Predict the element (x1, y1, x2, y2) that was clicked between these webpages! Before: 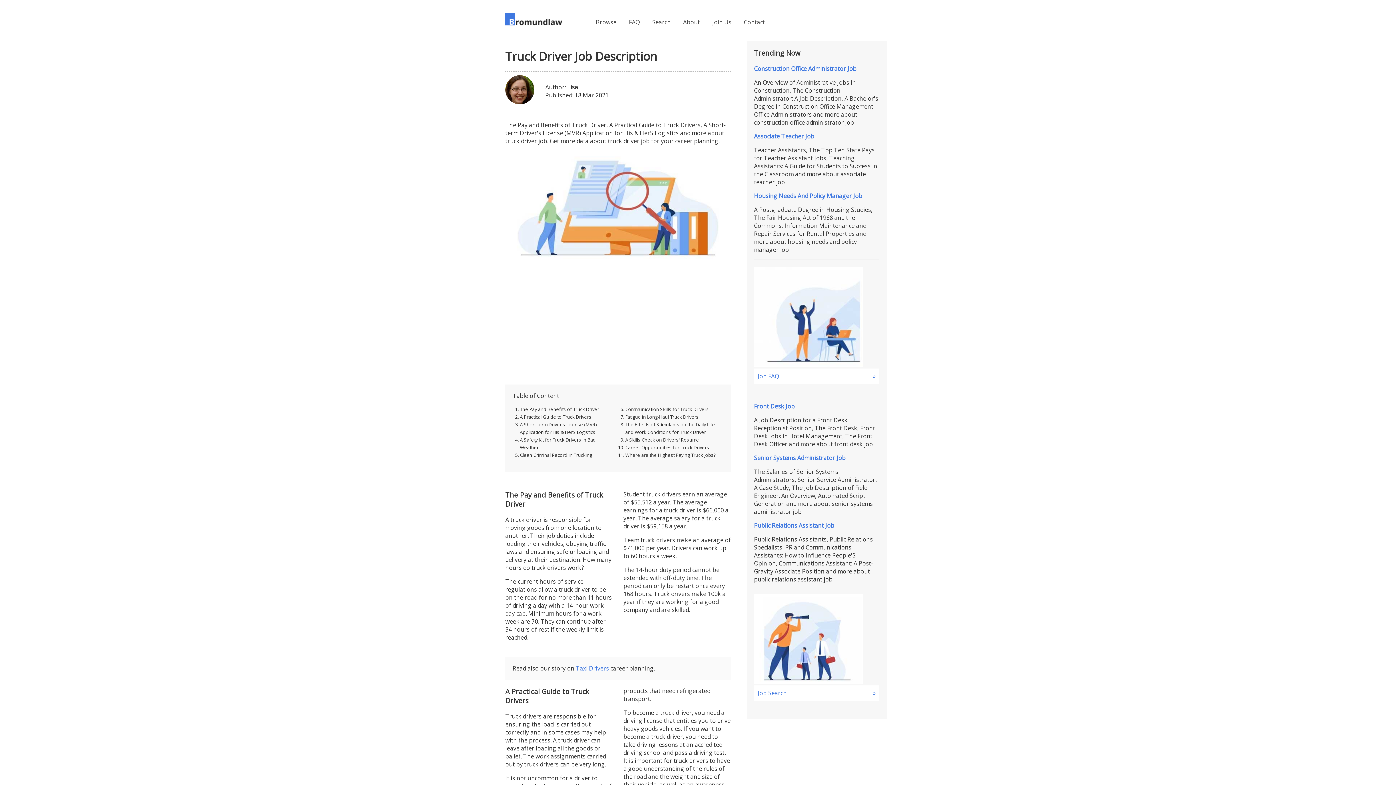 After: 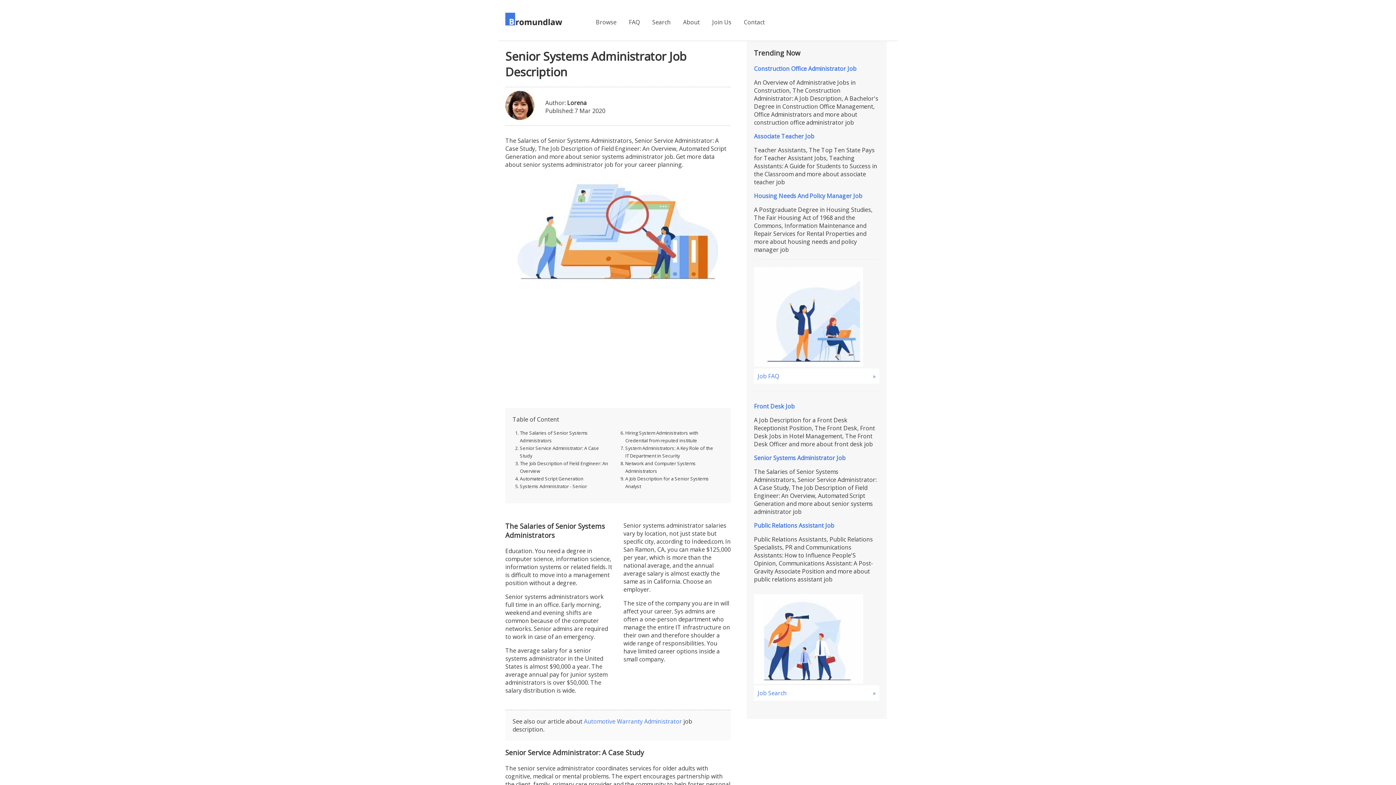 Action: label: Senior Systems Administrator Job bbox: (754, 454, 845, 462)